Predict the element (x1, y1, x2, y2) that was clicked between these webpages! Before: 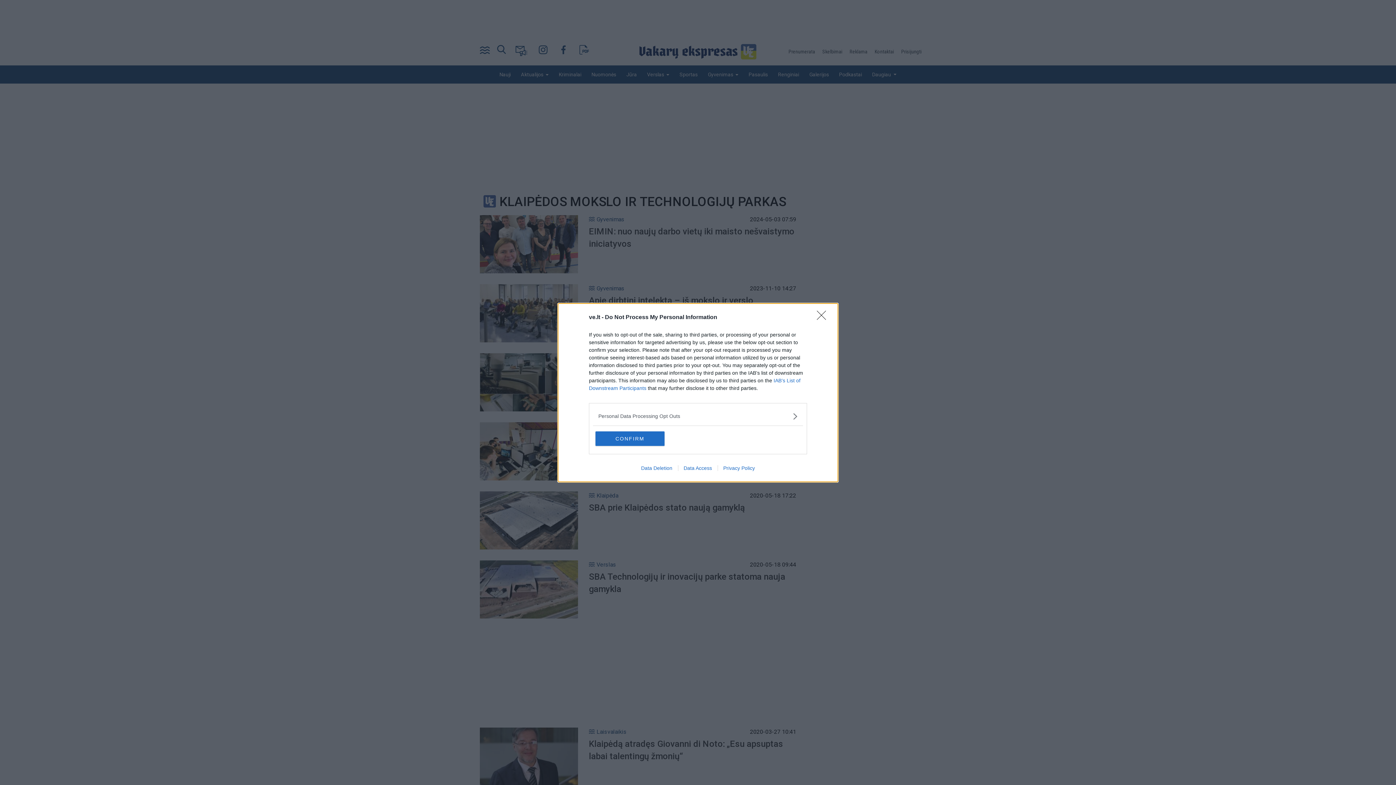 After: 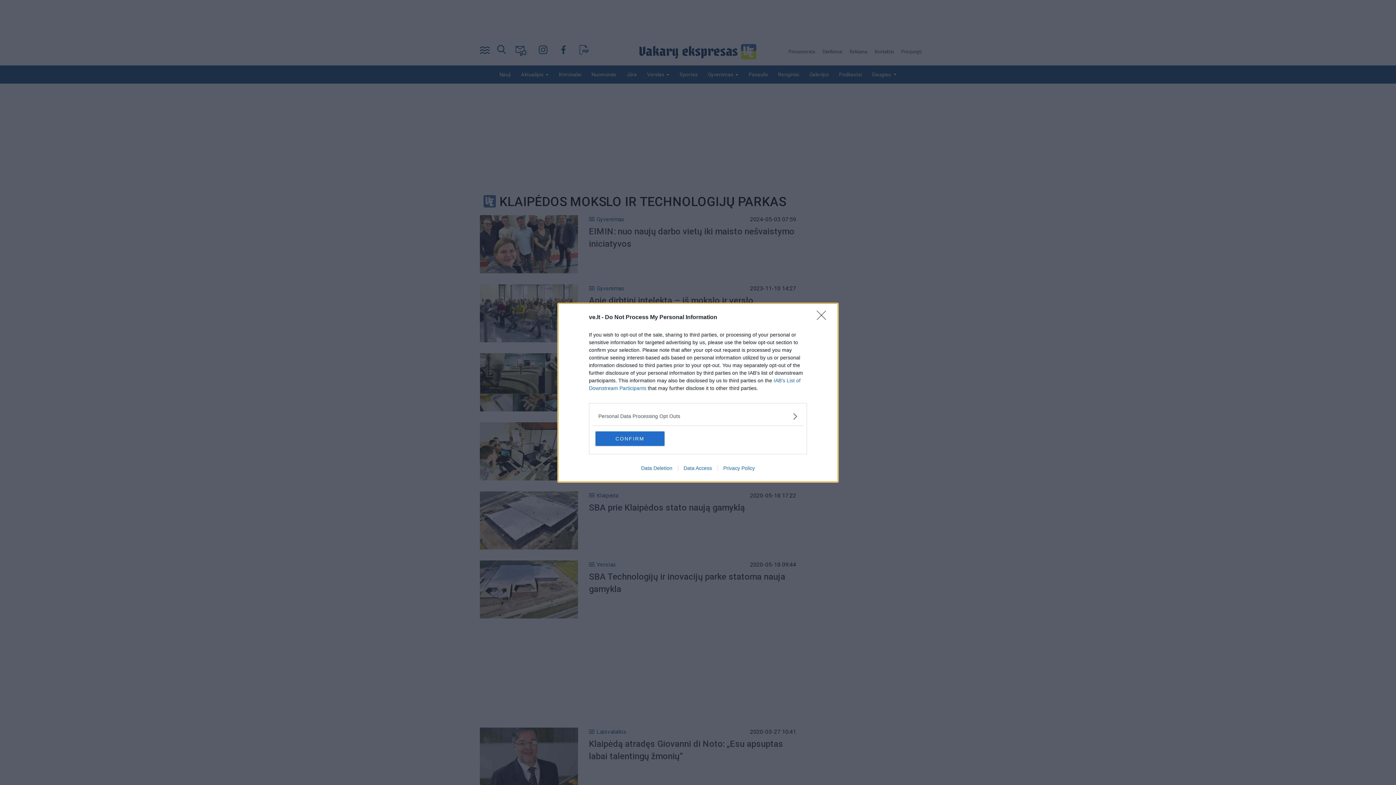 Action: bbox: (678, 465, 717, 471) label: Data Access